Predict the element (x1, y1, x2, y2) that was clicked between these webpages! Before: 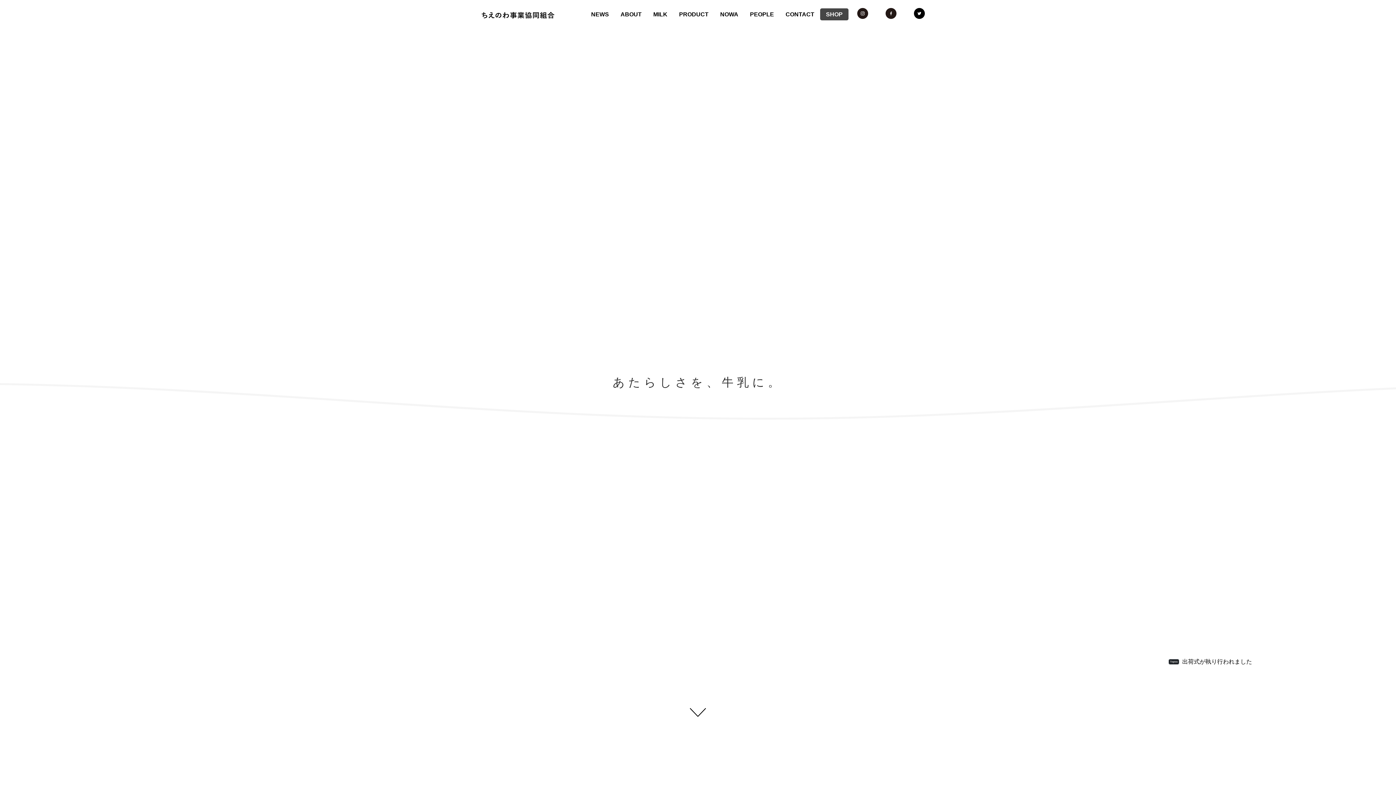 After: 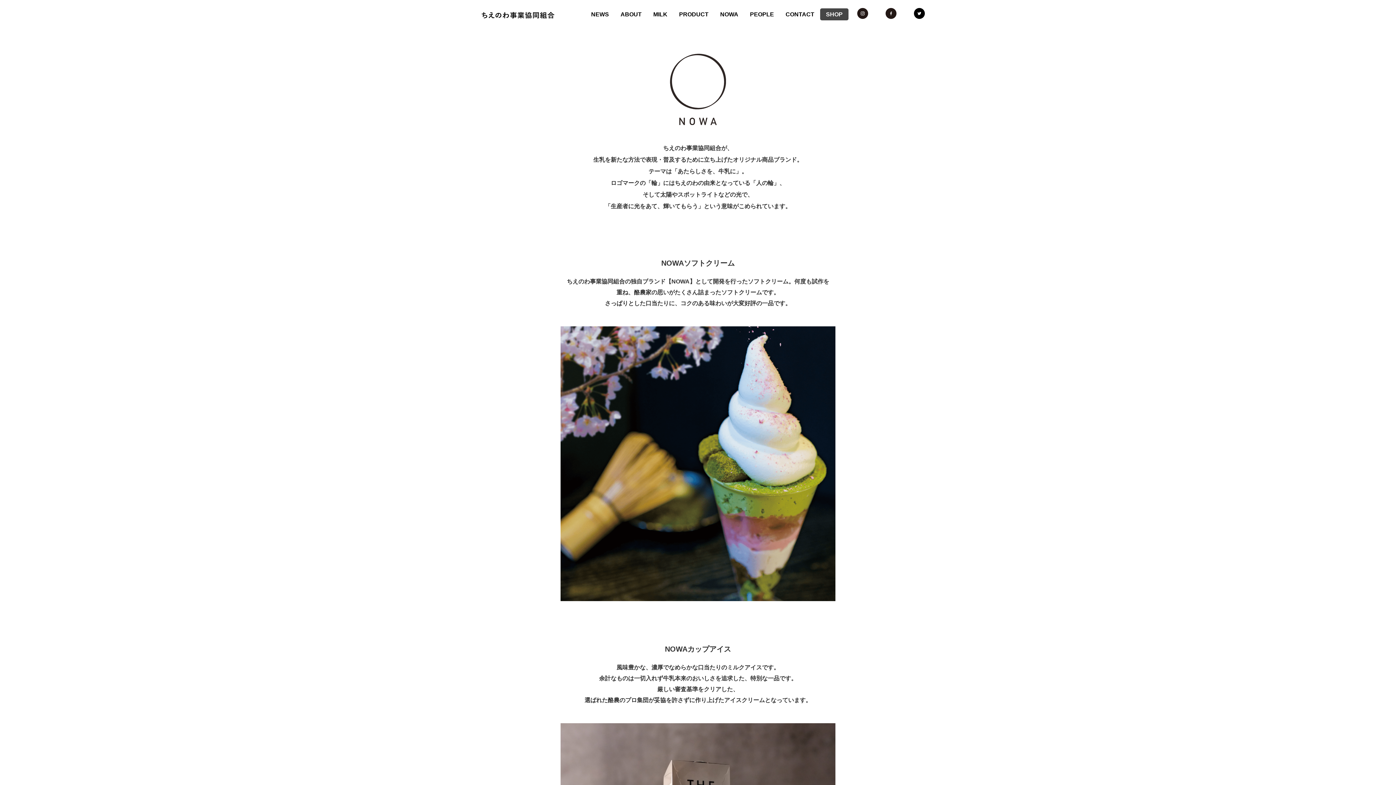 Action: label: NOWA bbox: (714, 8, 744, 20)